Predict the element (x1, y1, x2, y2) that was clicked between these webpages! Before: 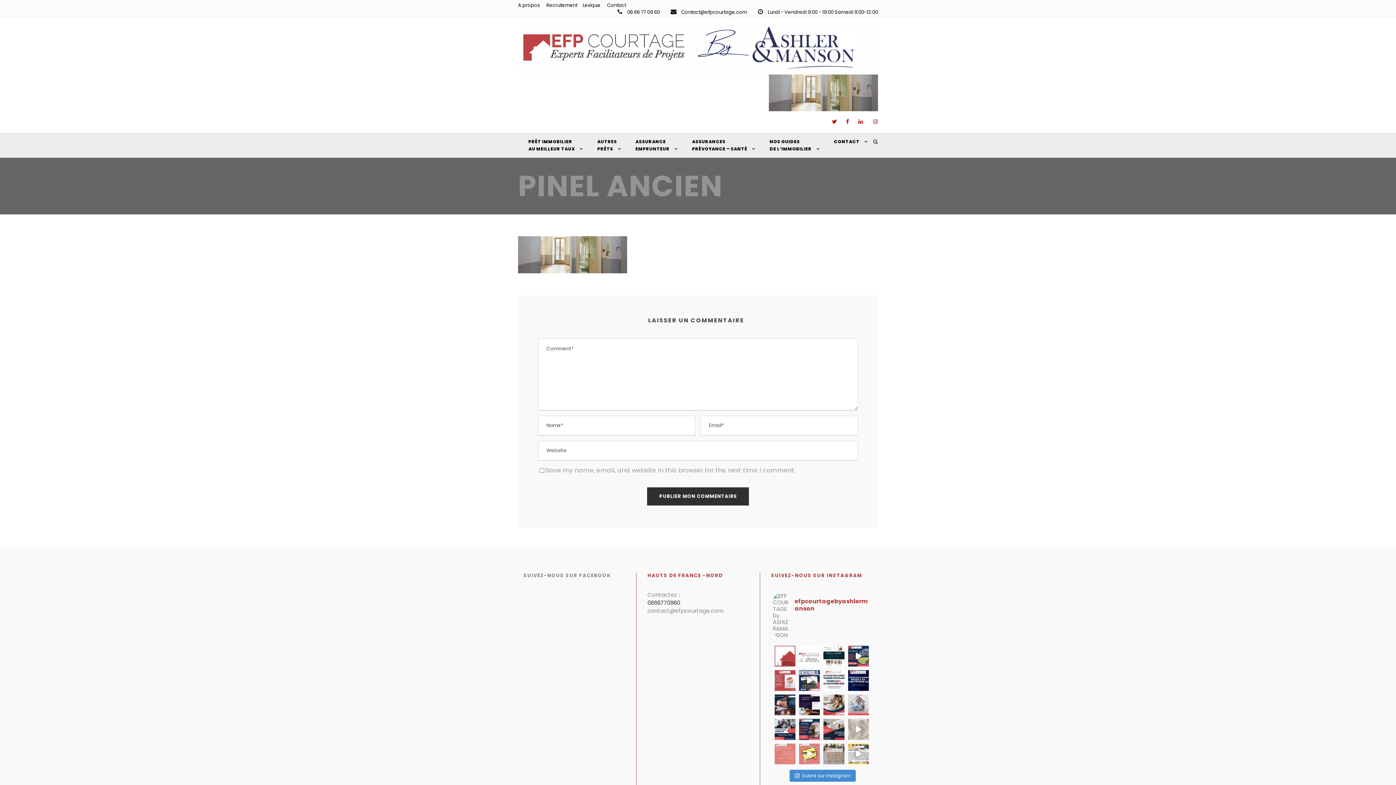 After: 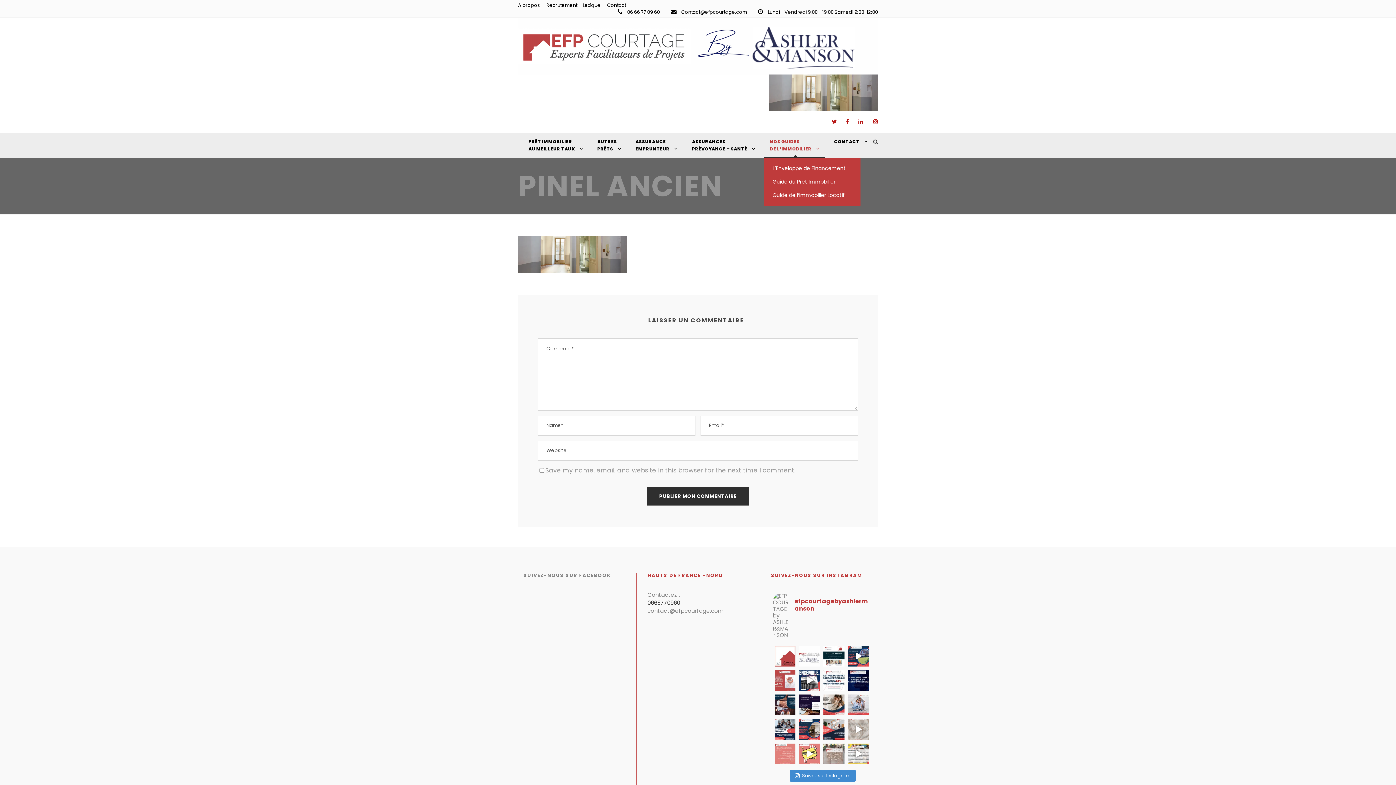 Action: label: NOS GUIDES
DE L’IMMOBILIER bbox: (769, 138, 819, 157)